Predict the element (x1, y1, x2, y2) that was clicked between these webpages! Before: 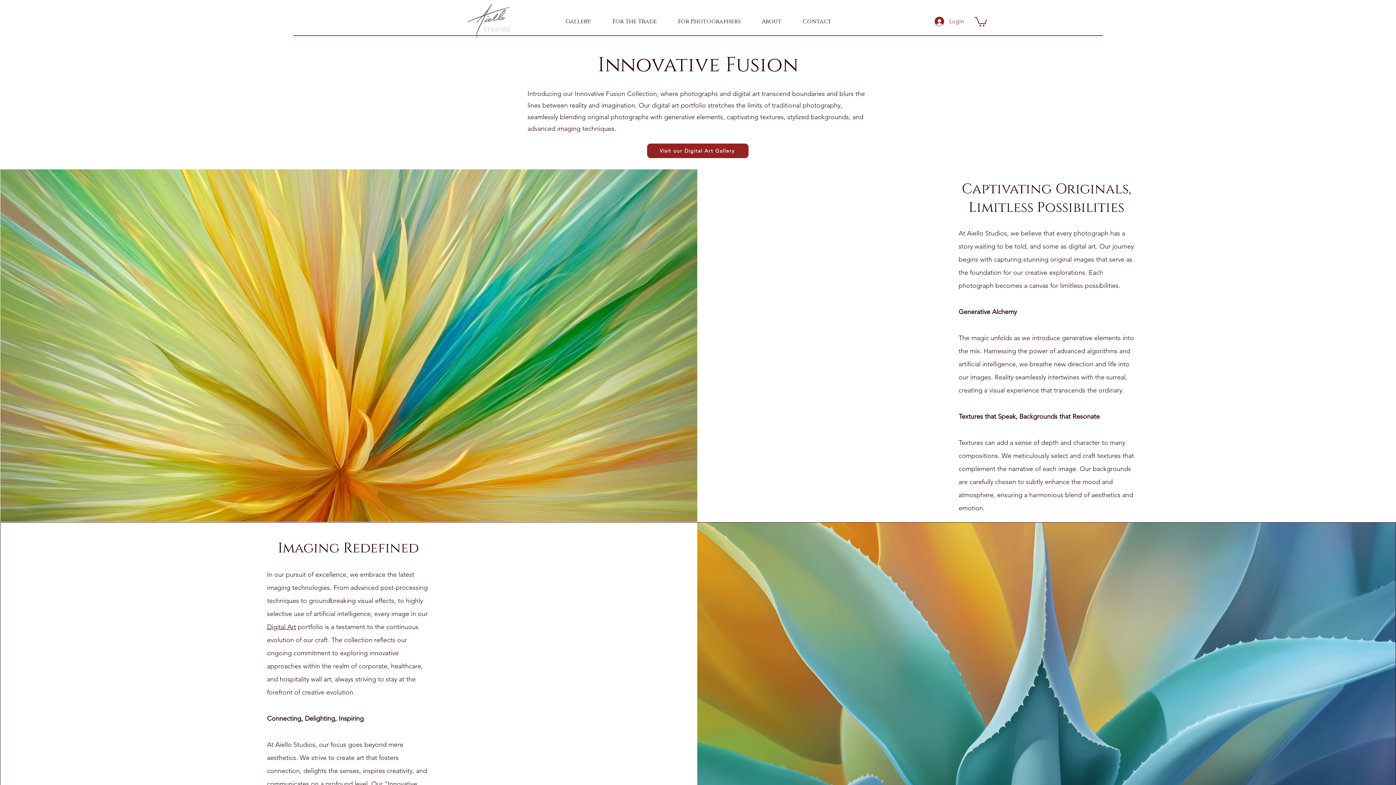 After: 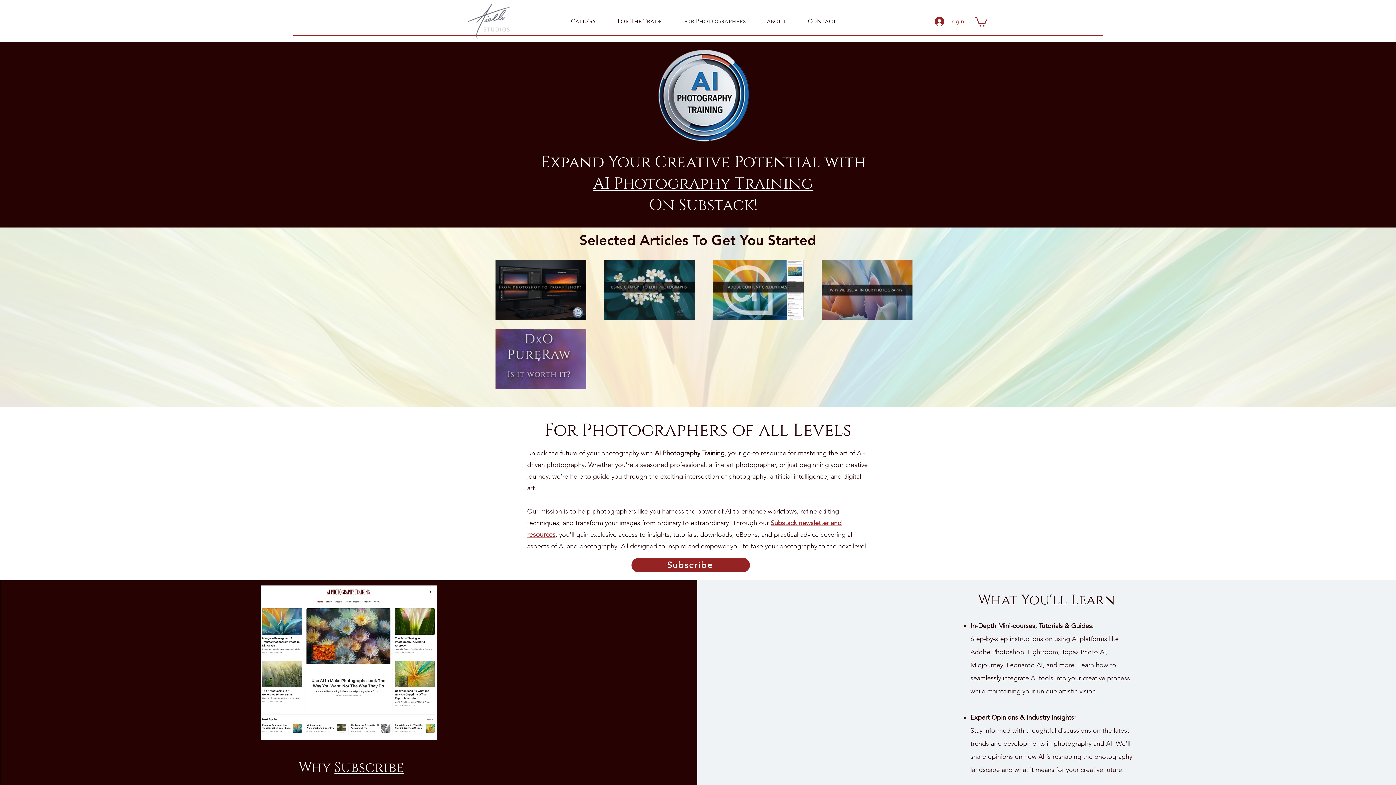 Action: bbox: (672, 12, 756, 30) label: For Photographers